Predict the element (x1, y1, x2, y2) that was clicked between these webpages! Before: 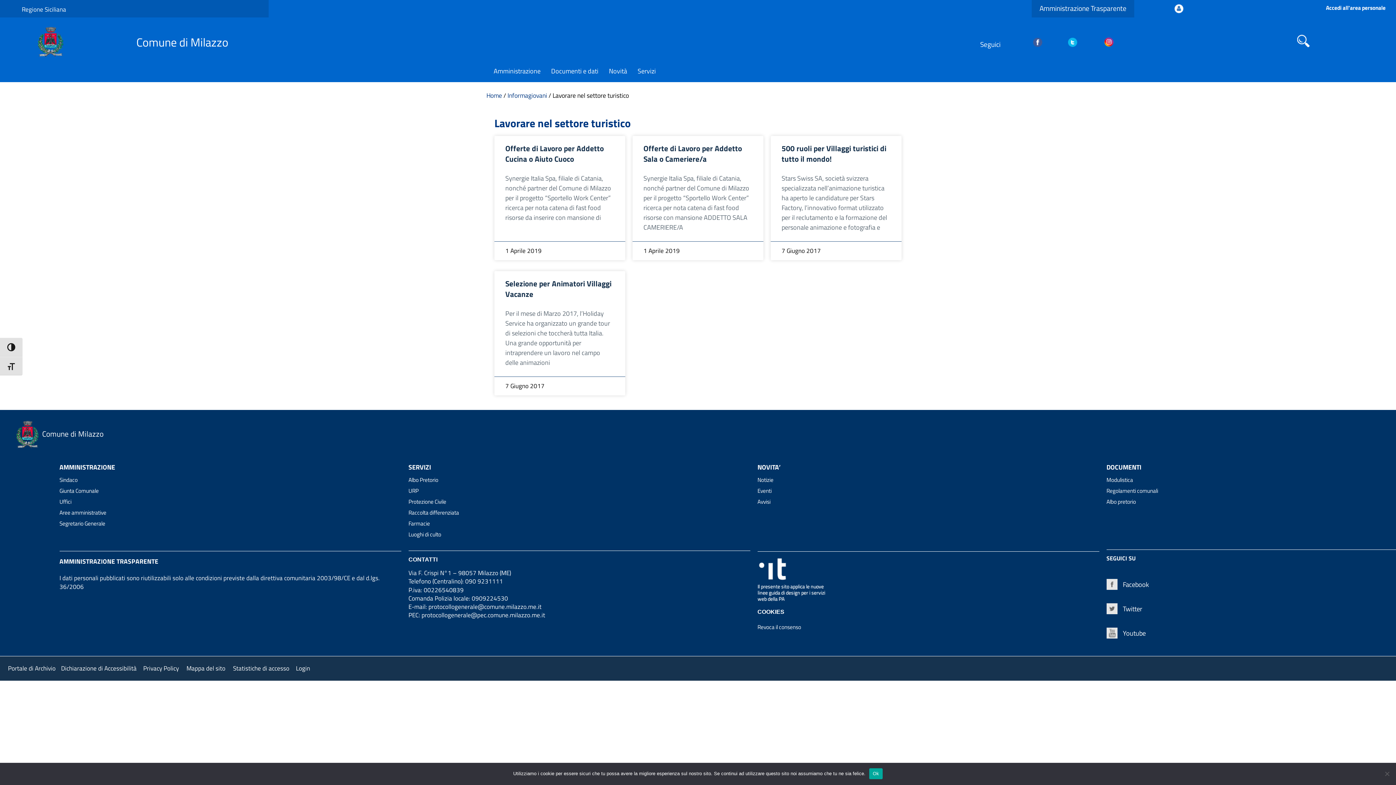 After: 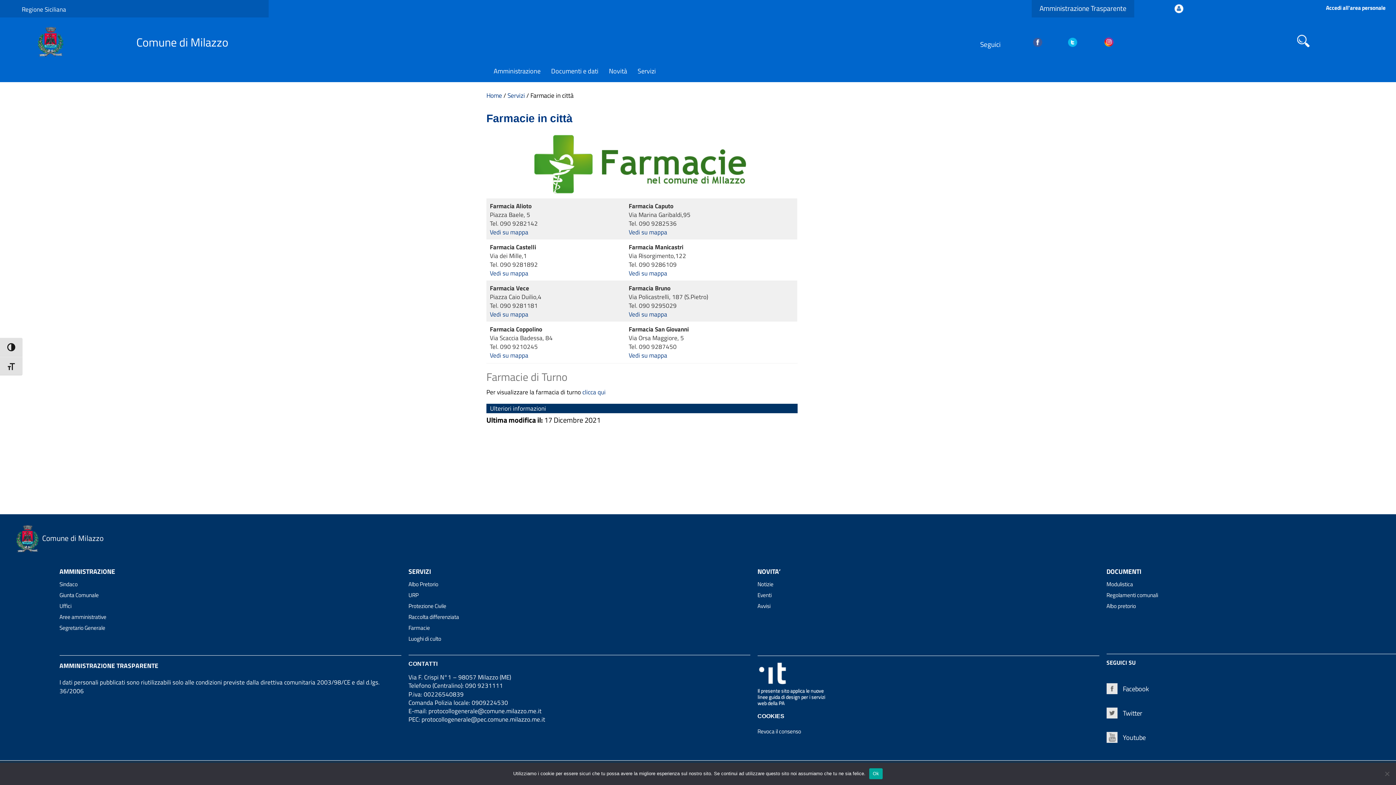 Action: label: Farmacie bbox: (408, 519, 430, 528)